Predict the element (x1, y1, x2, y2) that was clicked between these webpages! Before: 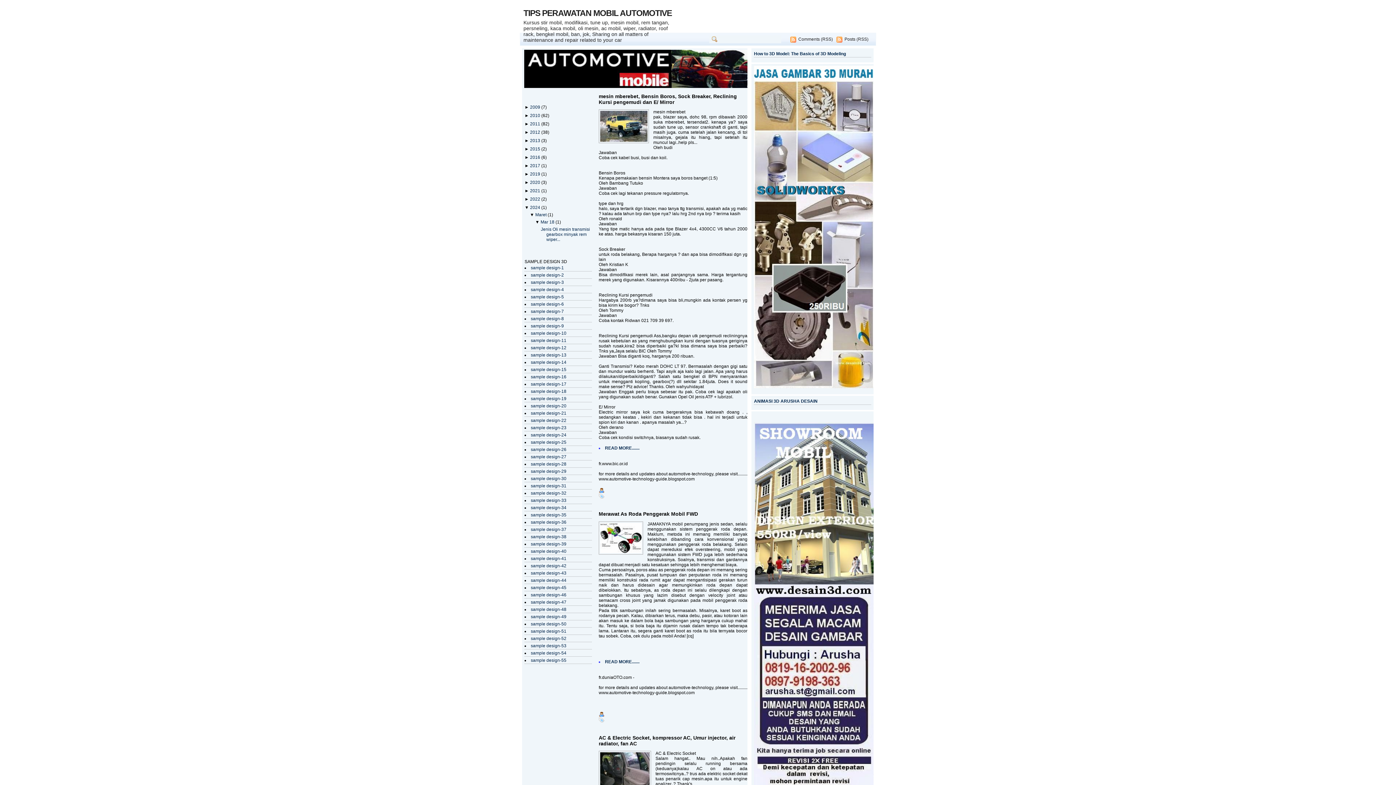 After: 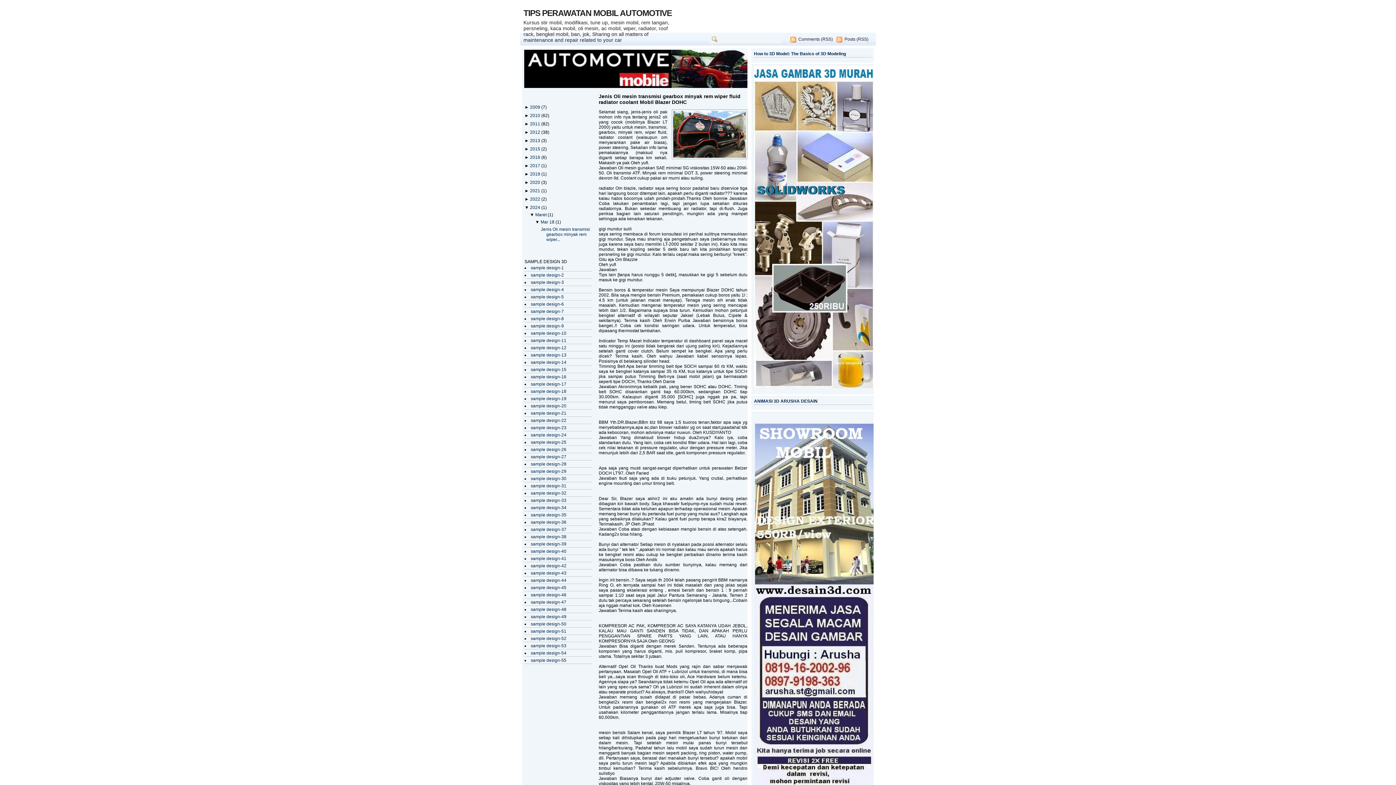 Action: bbox: (541, 227, 590, 242) label: Jenis Oli mesin transmisi gearbox minyak rem wiper...